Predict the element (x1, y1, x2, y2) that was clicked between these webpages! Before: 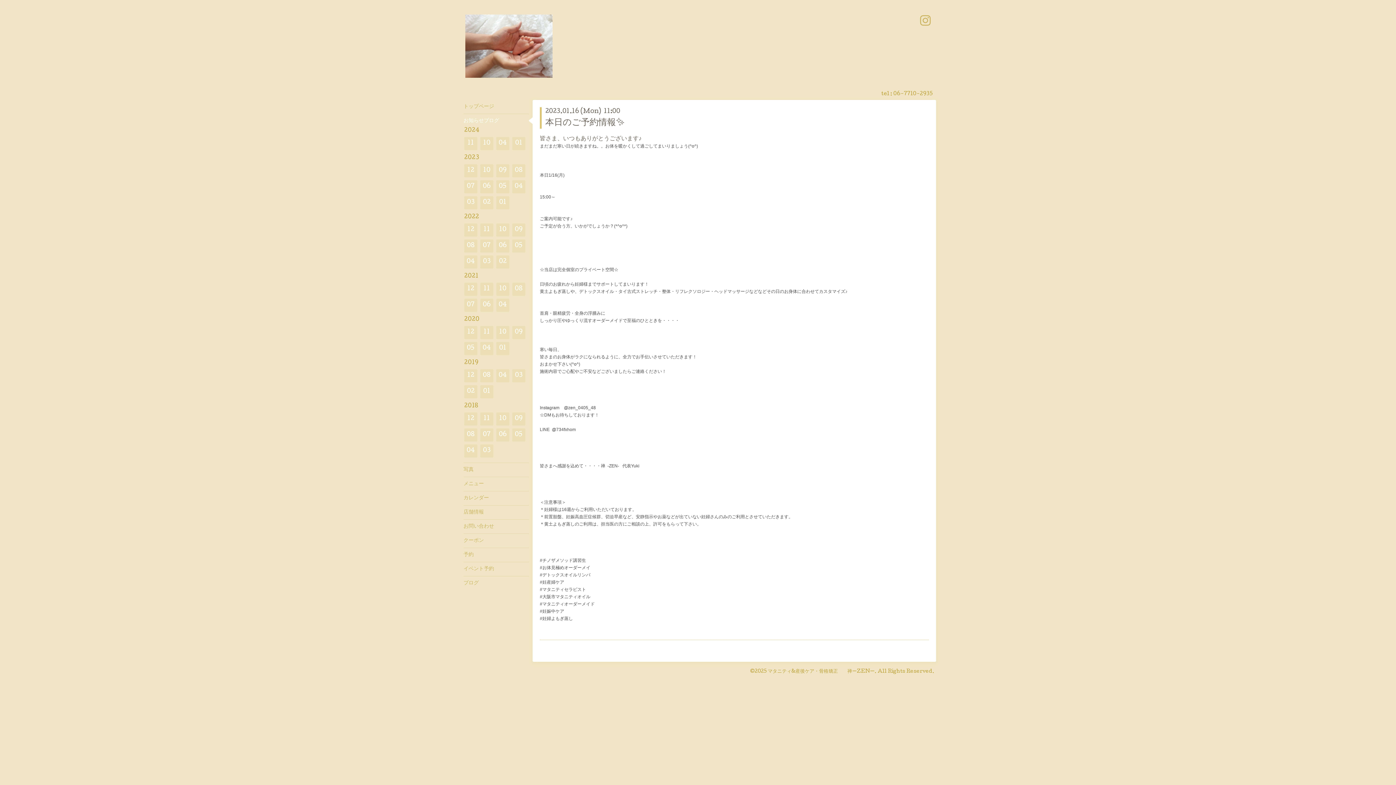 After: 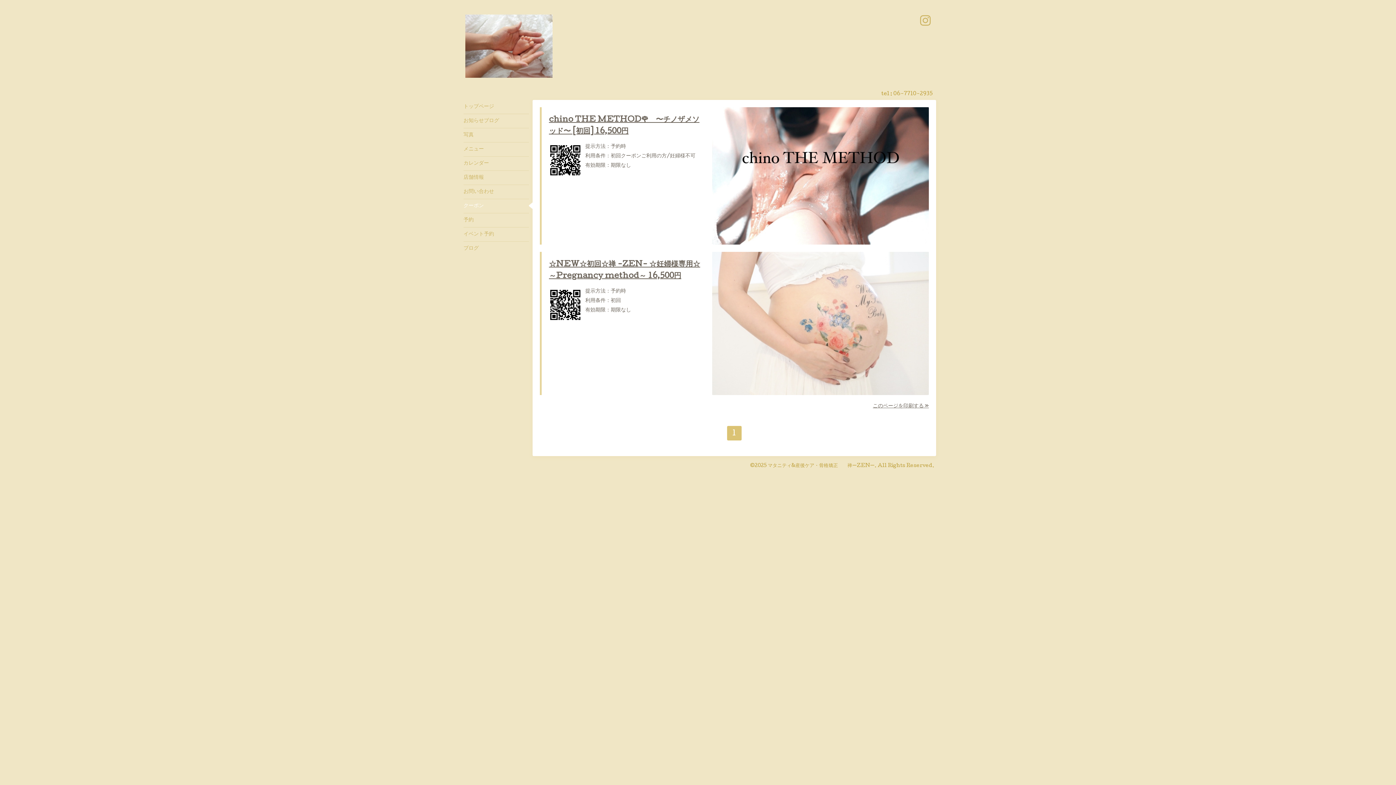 Action: bbox: (463, 533, 529, 548) label: クーポン